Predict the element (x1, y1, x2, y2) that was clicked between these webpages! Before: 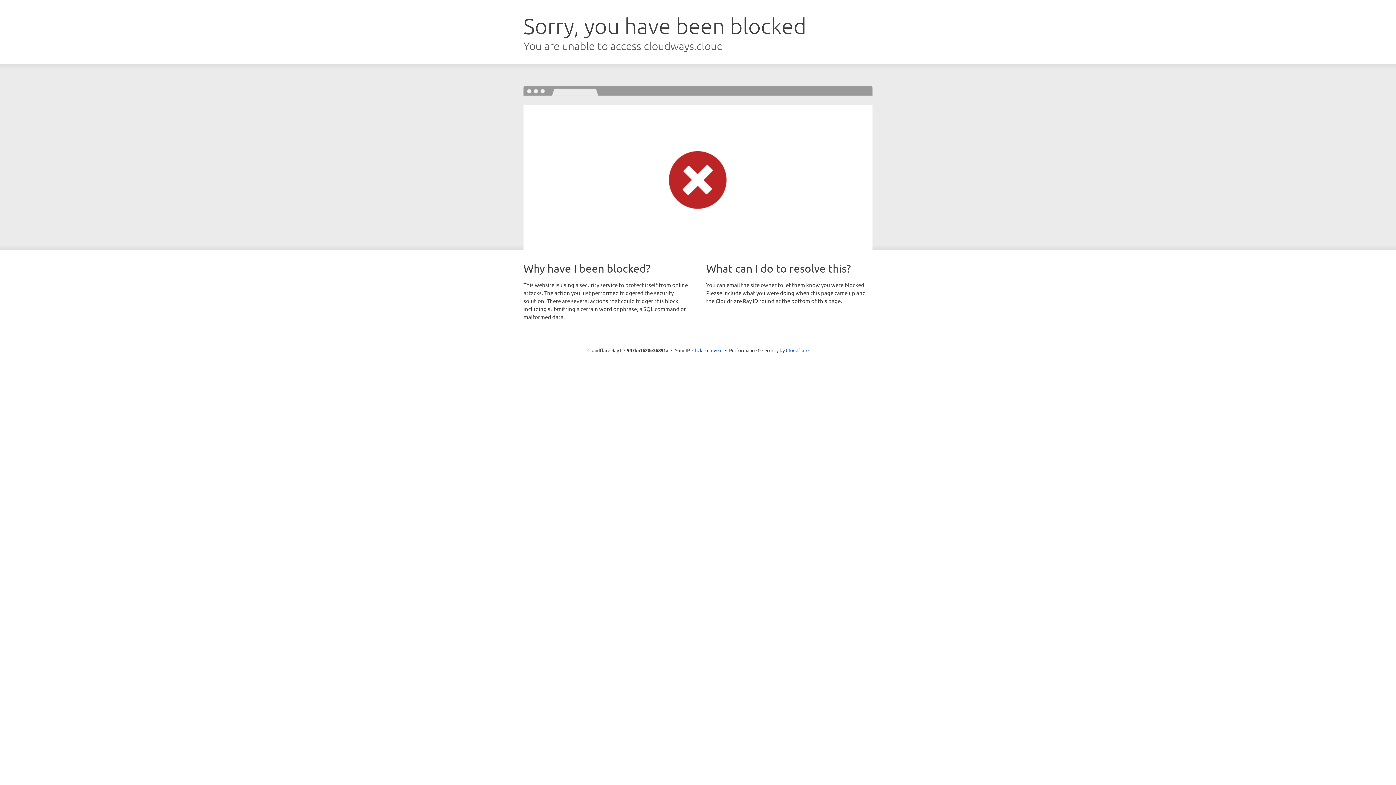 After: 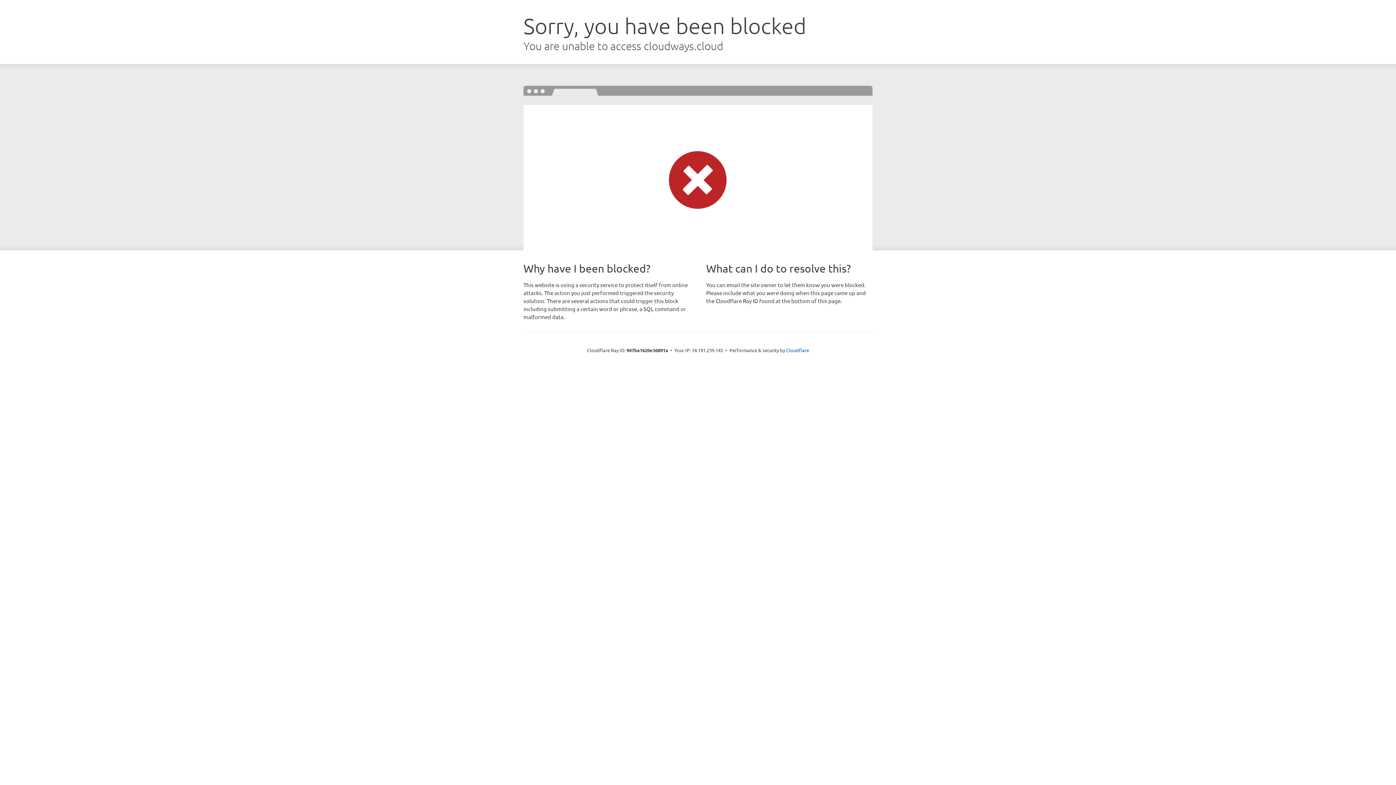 Action: label: Click to reveal bbox: (692, 346, 722, 353)